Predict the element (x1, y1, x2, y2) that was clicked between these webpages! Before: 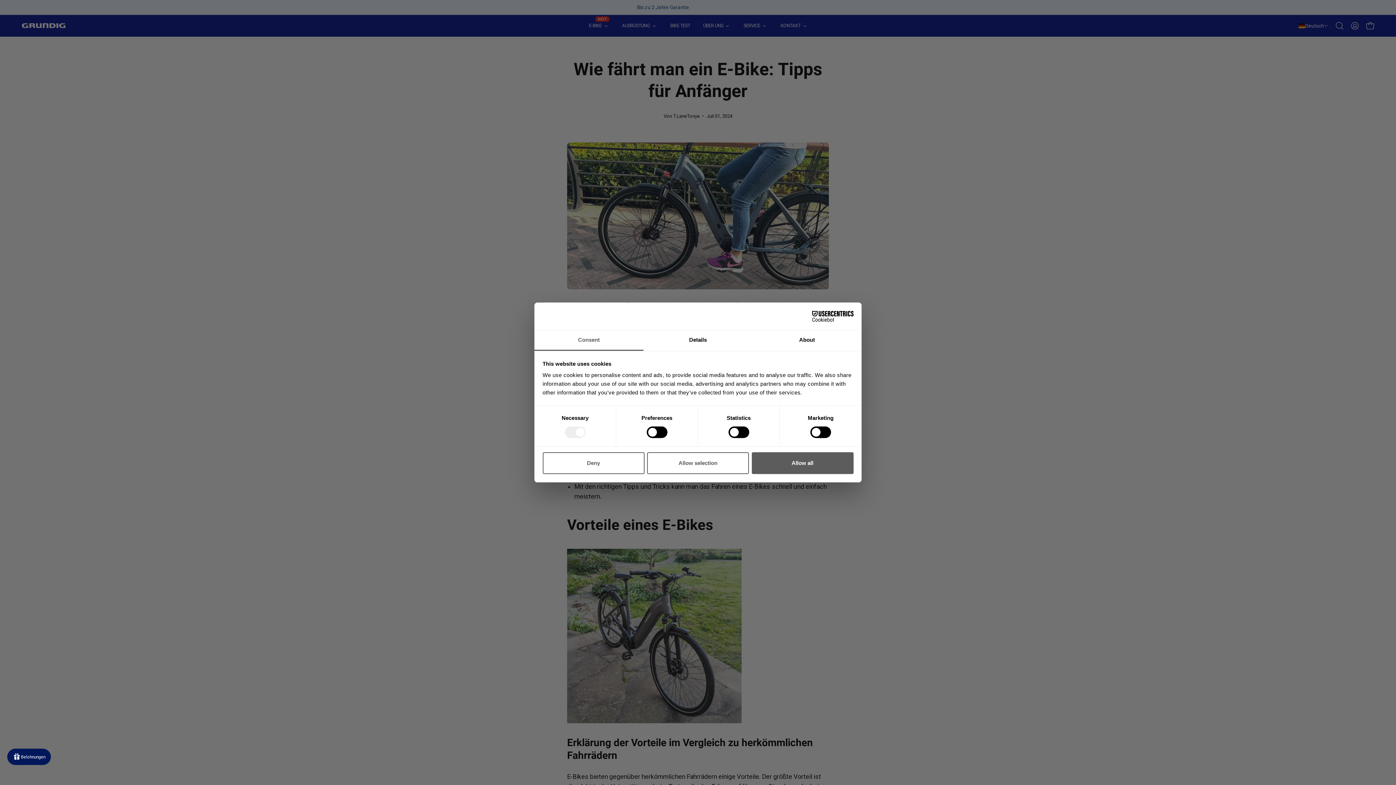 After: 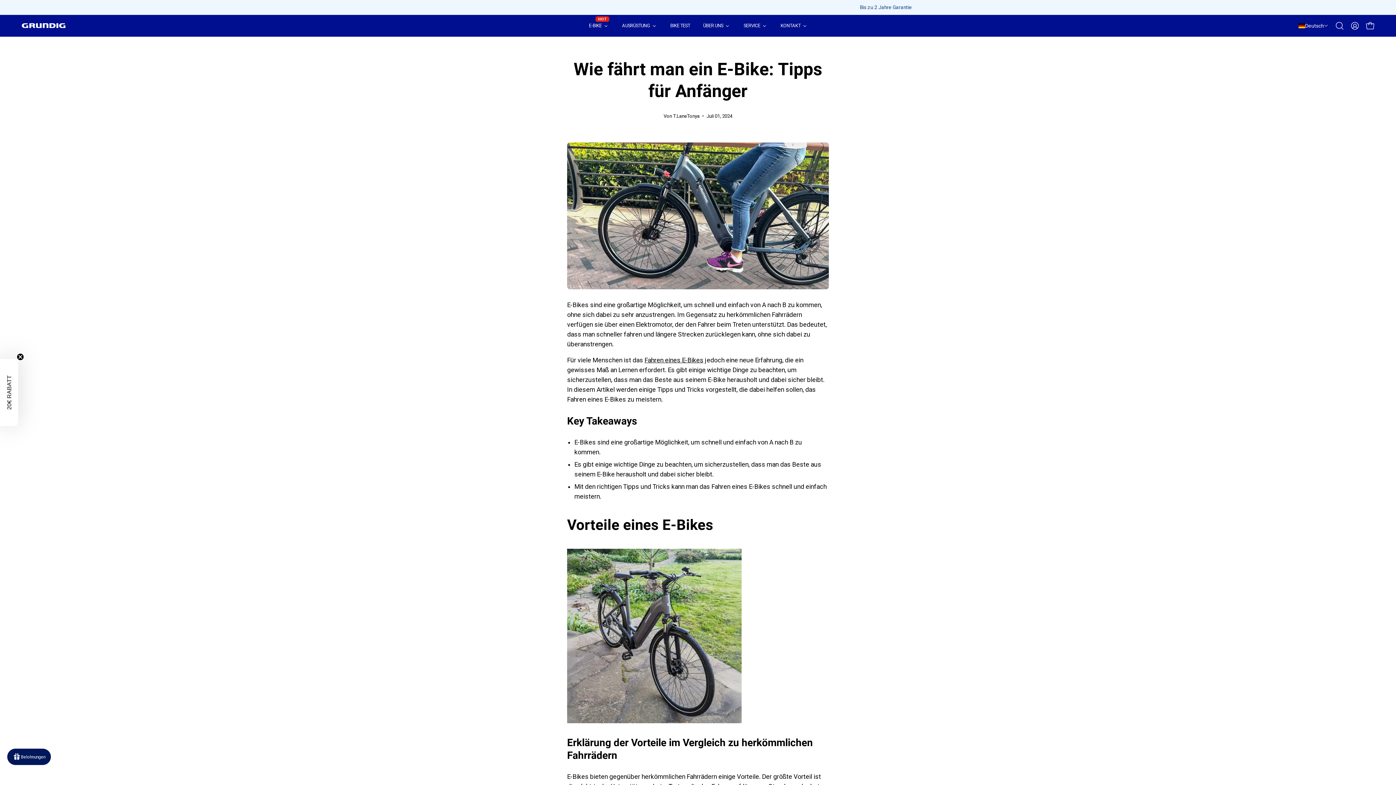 Action: label: Allow all bbox: (751, 452, 853, 474)